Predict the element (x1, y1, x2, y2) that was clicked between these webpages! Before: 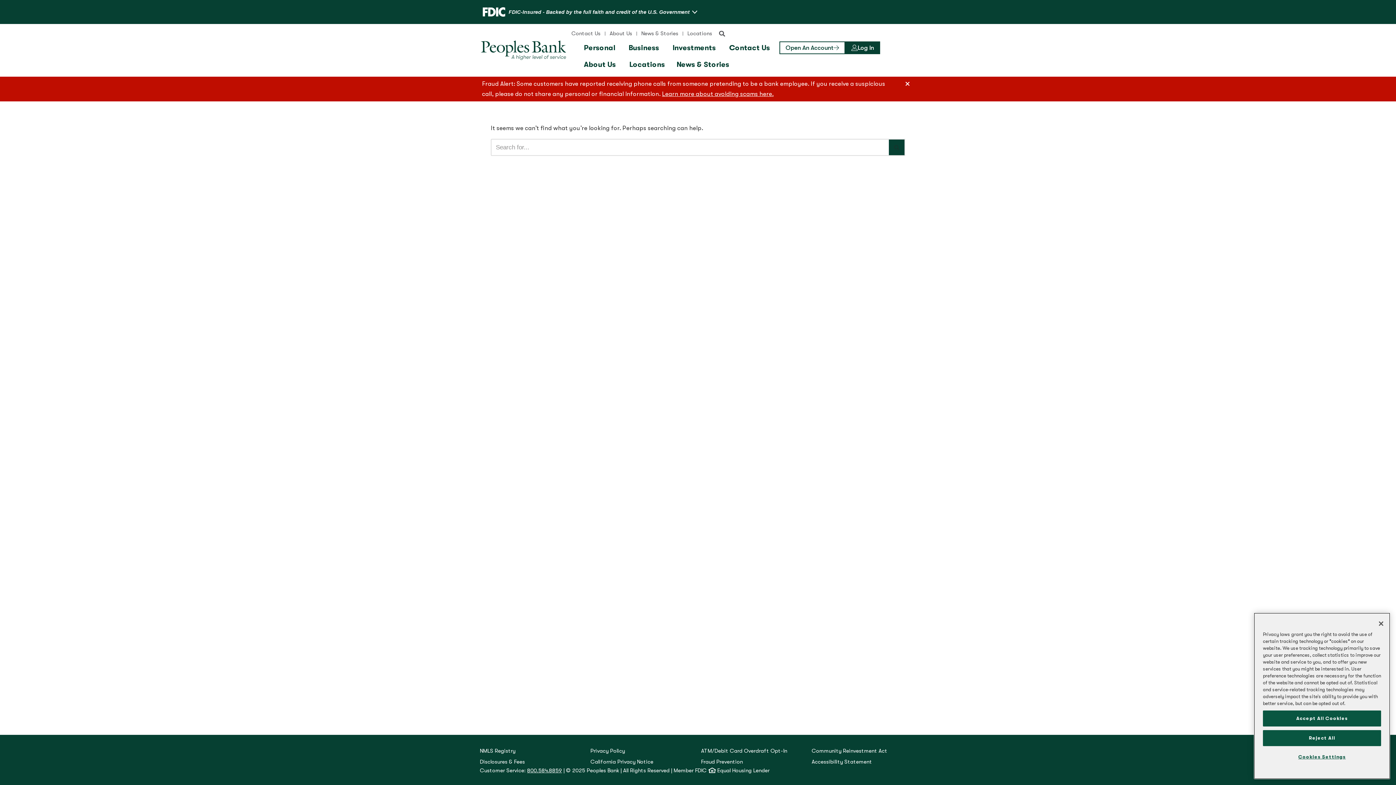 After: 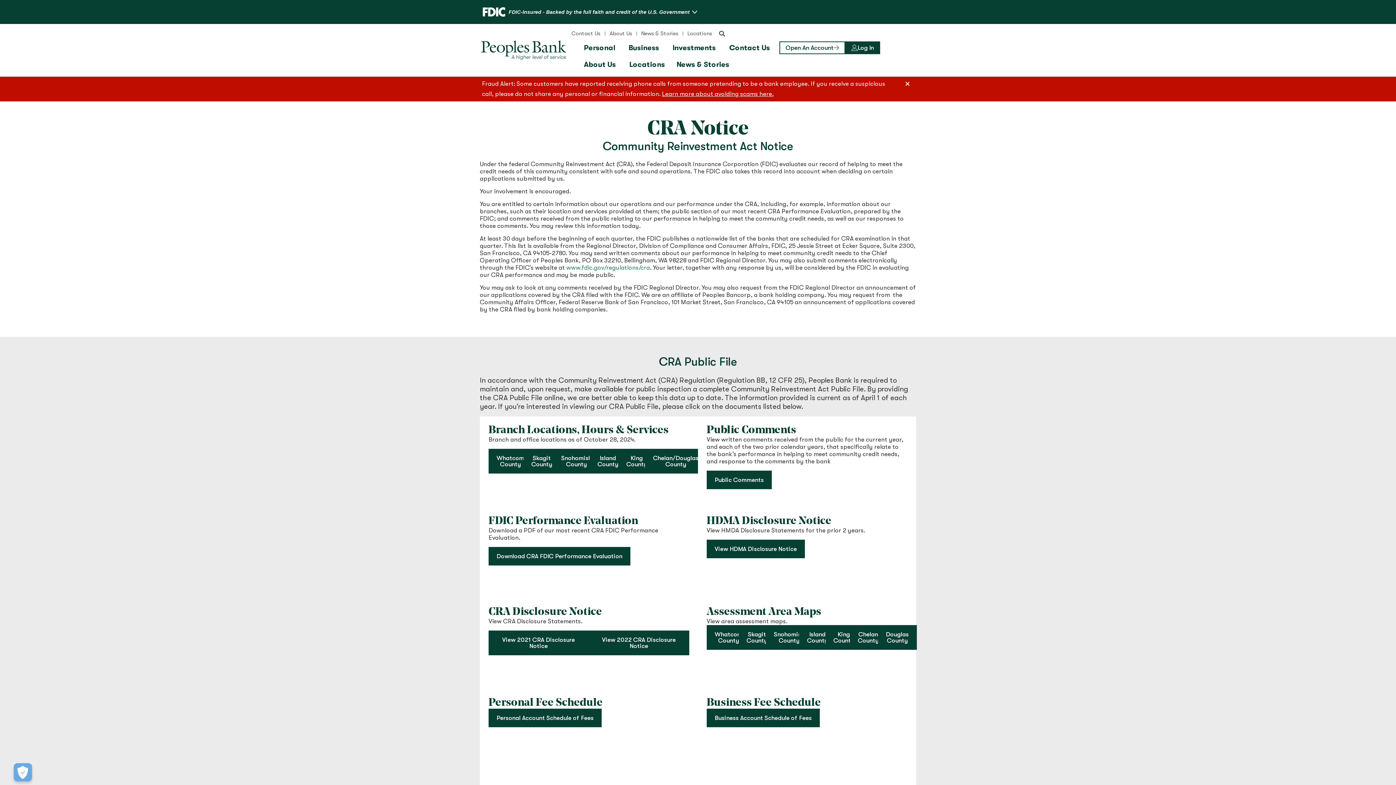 Action: bbox: (811, 746, 916, 757) label: Community Reinvestment Act